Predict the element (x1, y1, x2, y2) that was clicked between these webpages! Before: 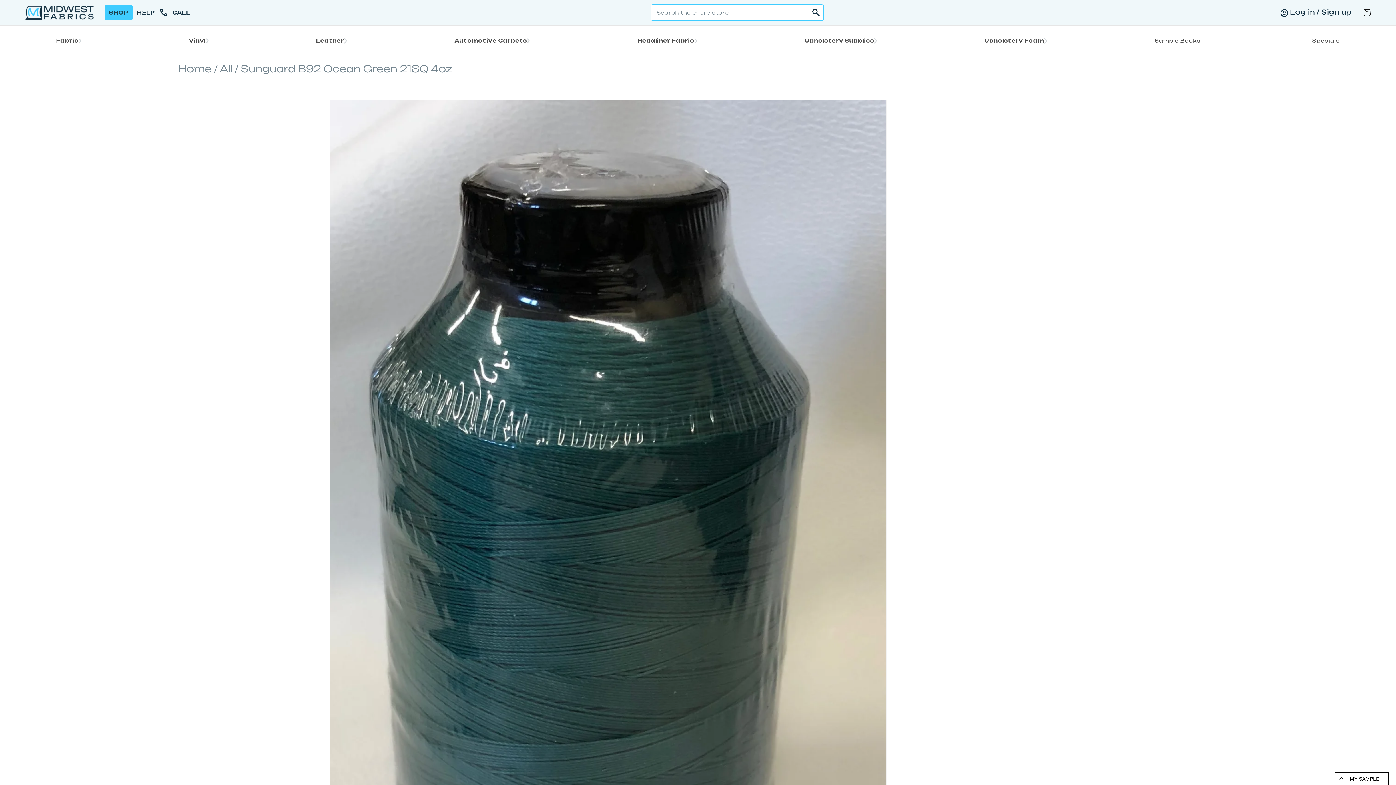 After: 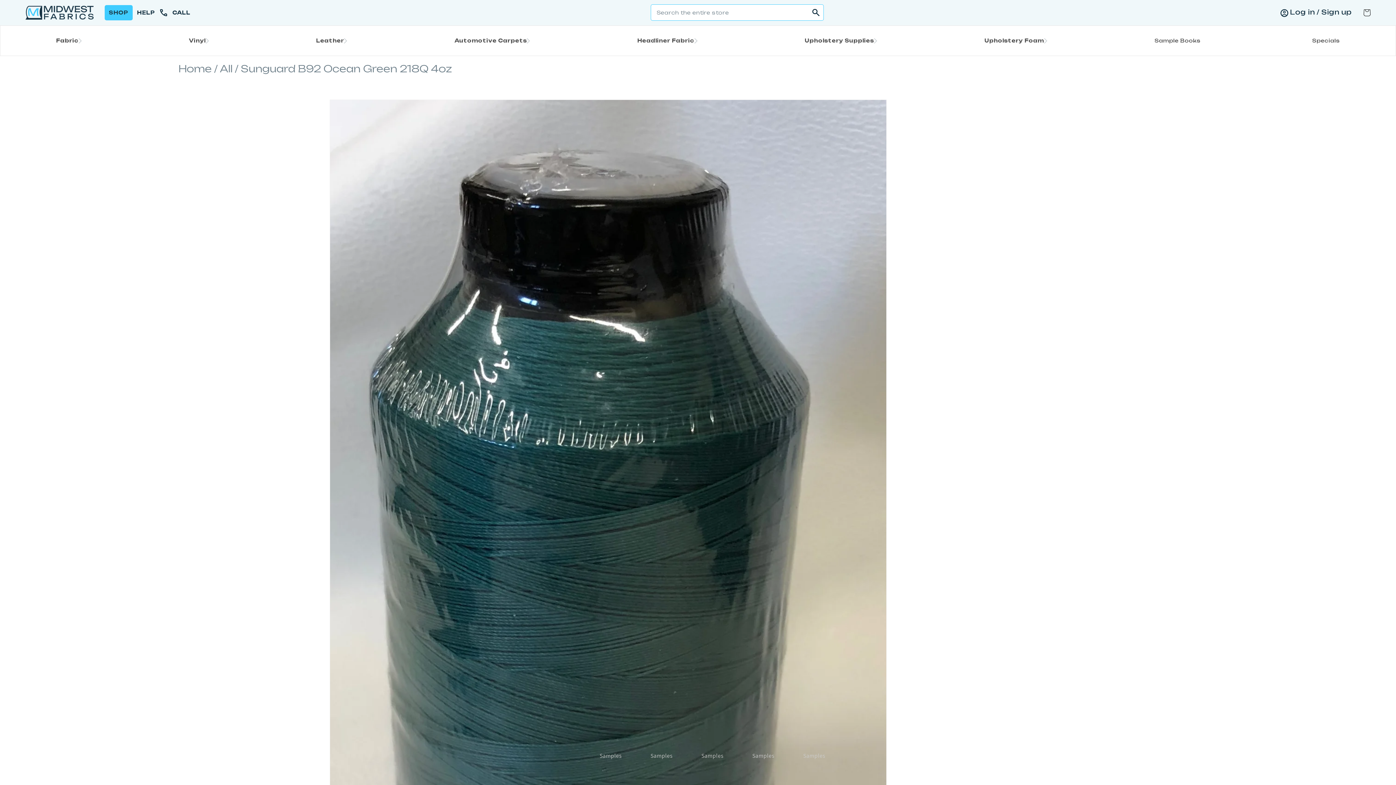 Action: bbox: (1334, 772, 1389, 785) label: MY SAMPLE